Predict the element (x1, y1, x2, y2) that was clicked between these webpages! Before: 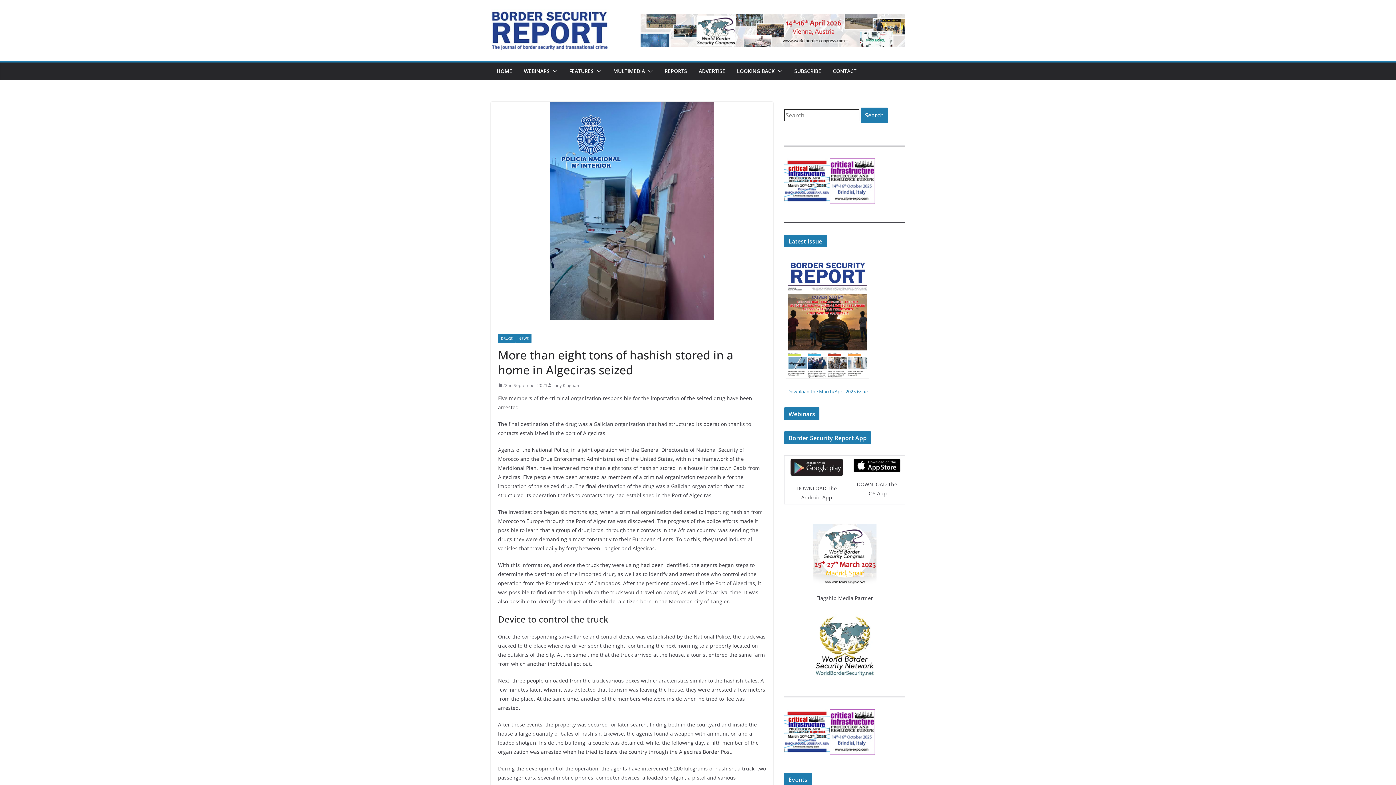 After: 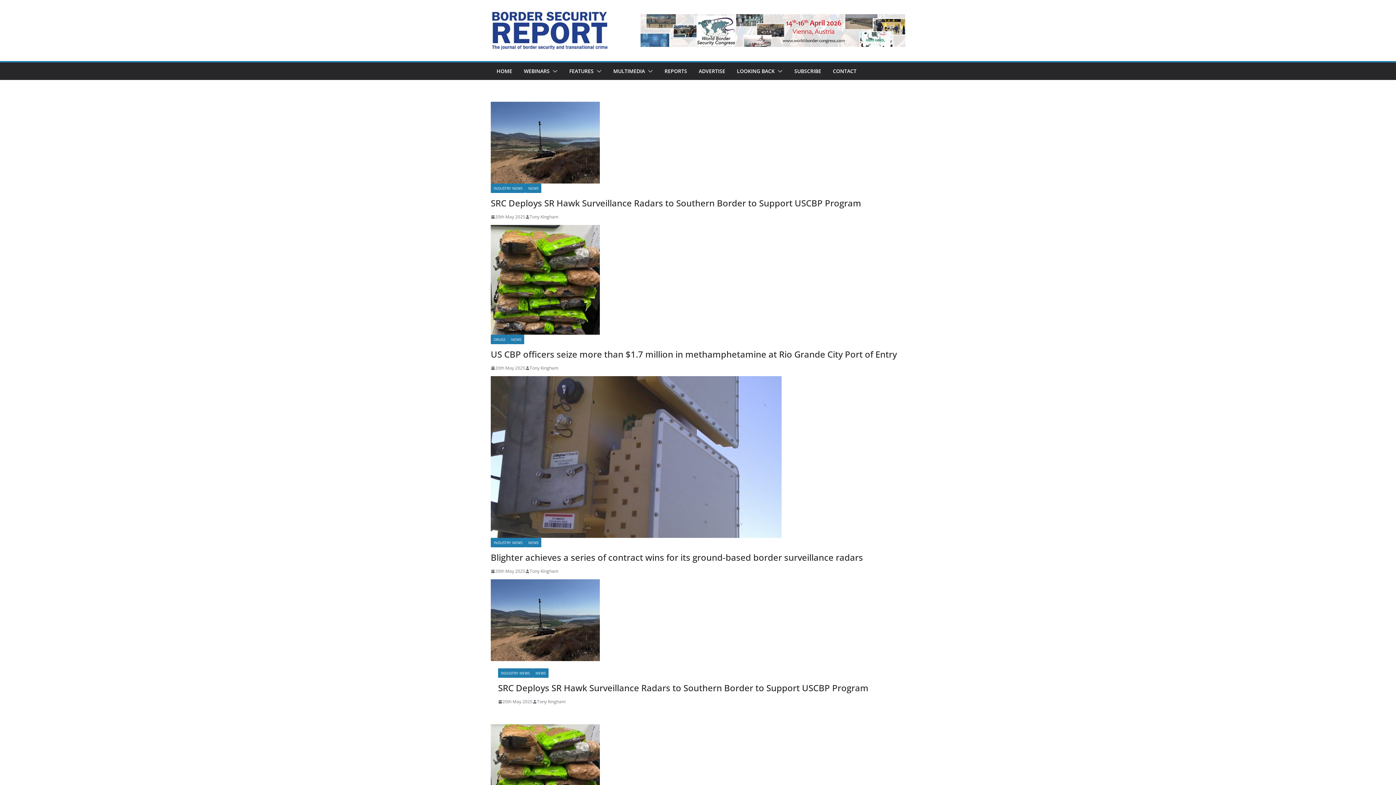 Action: bbox: (490, 8, 615, 52)